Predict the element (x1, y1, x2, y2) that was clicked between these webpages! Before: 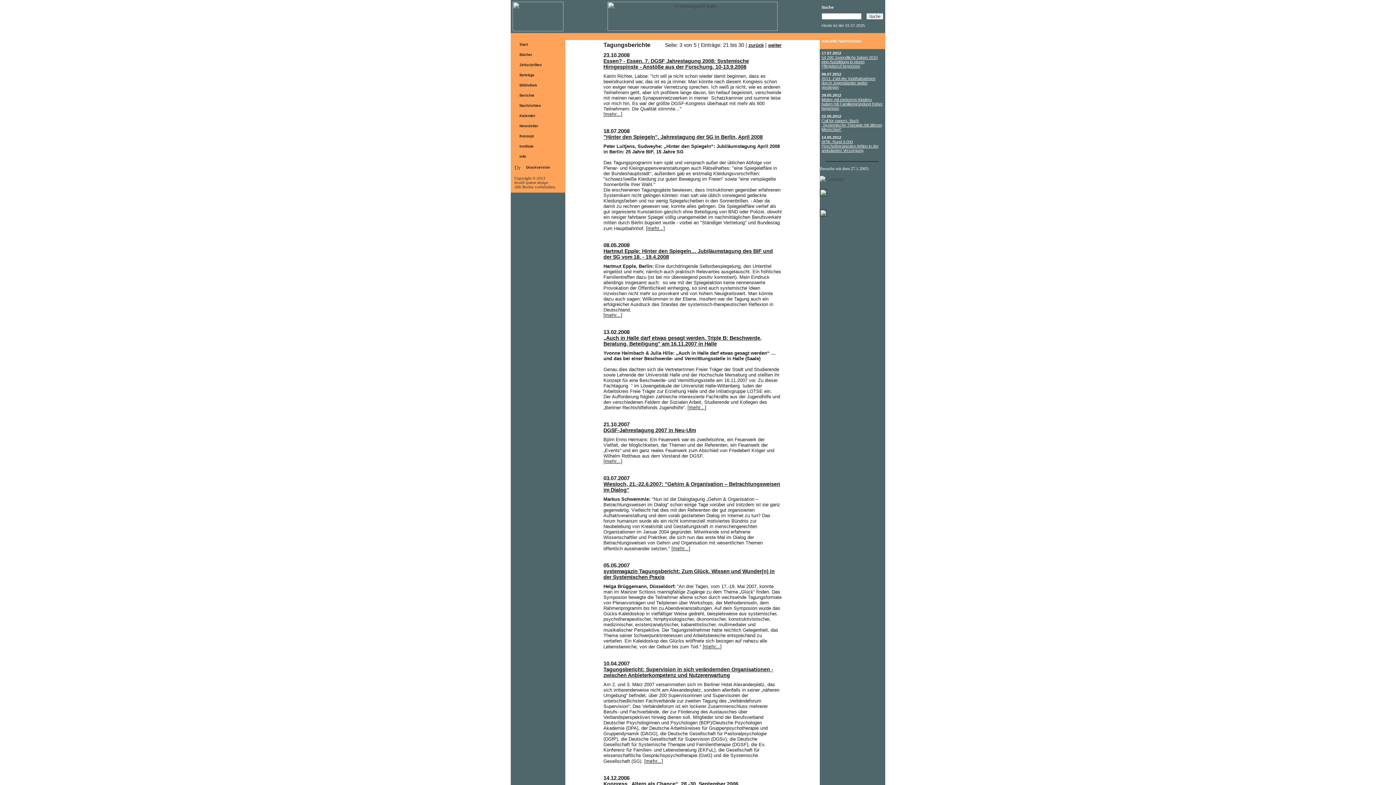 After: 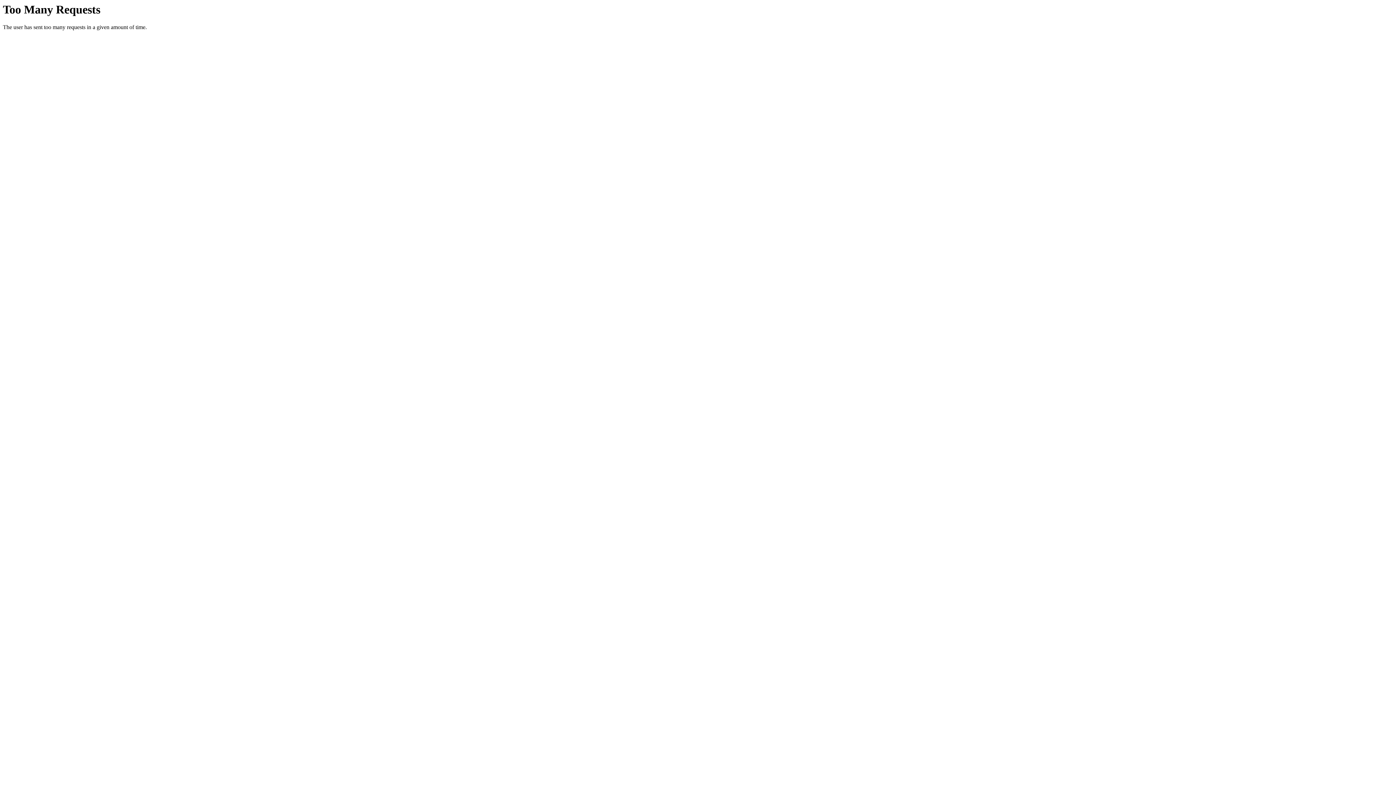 Action: bbox: (519, 103, 541, 107) label: Nachrichten